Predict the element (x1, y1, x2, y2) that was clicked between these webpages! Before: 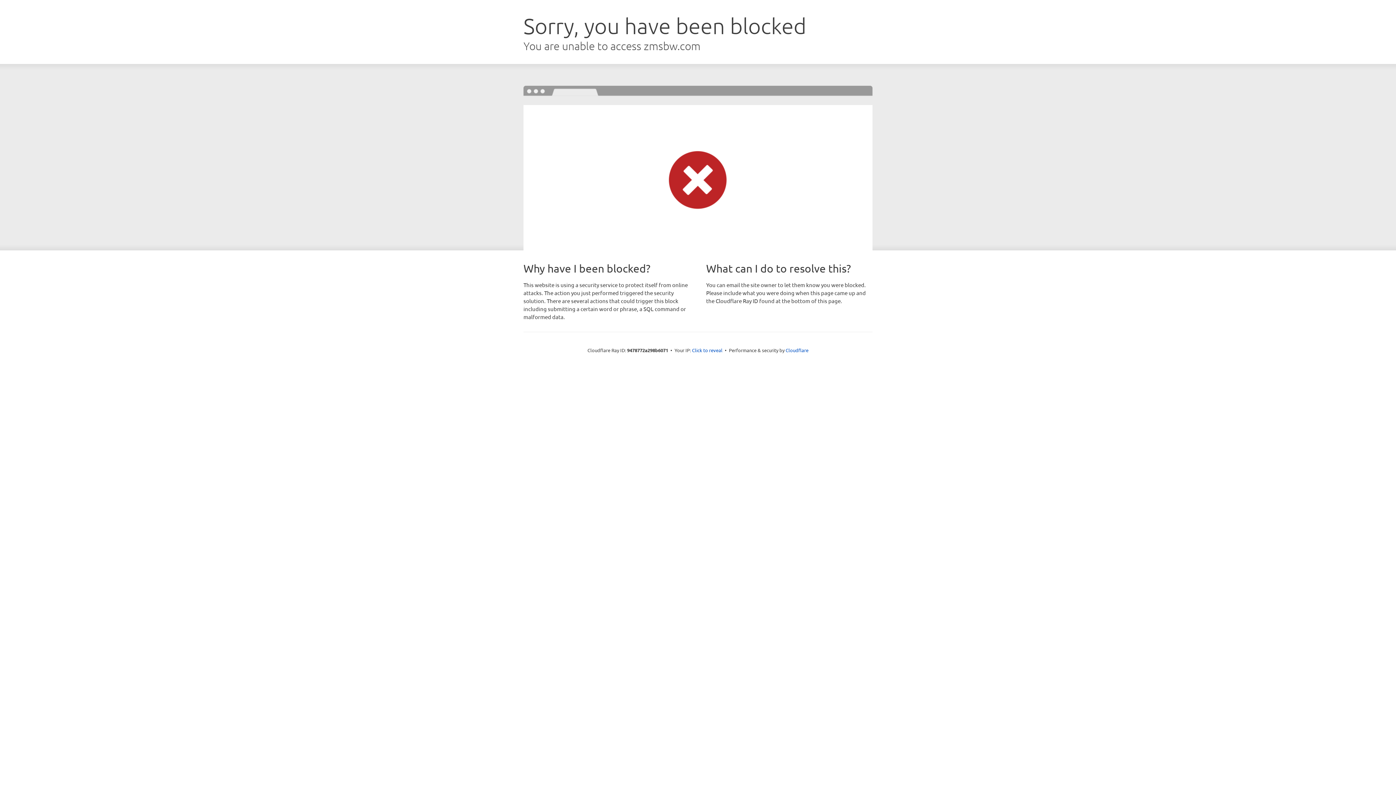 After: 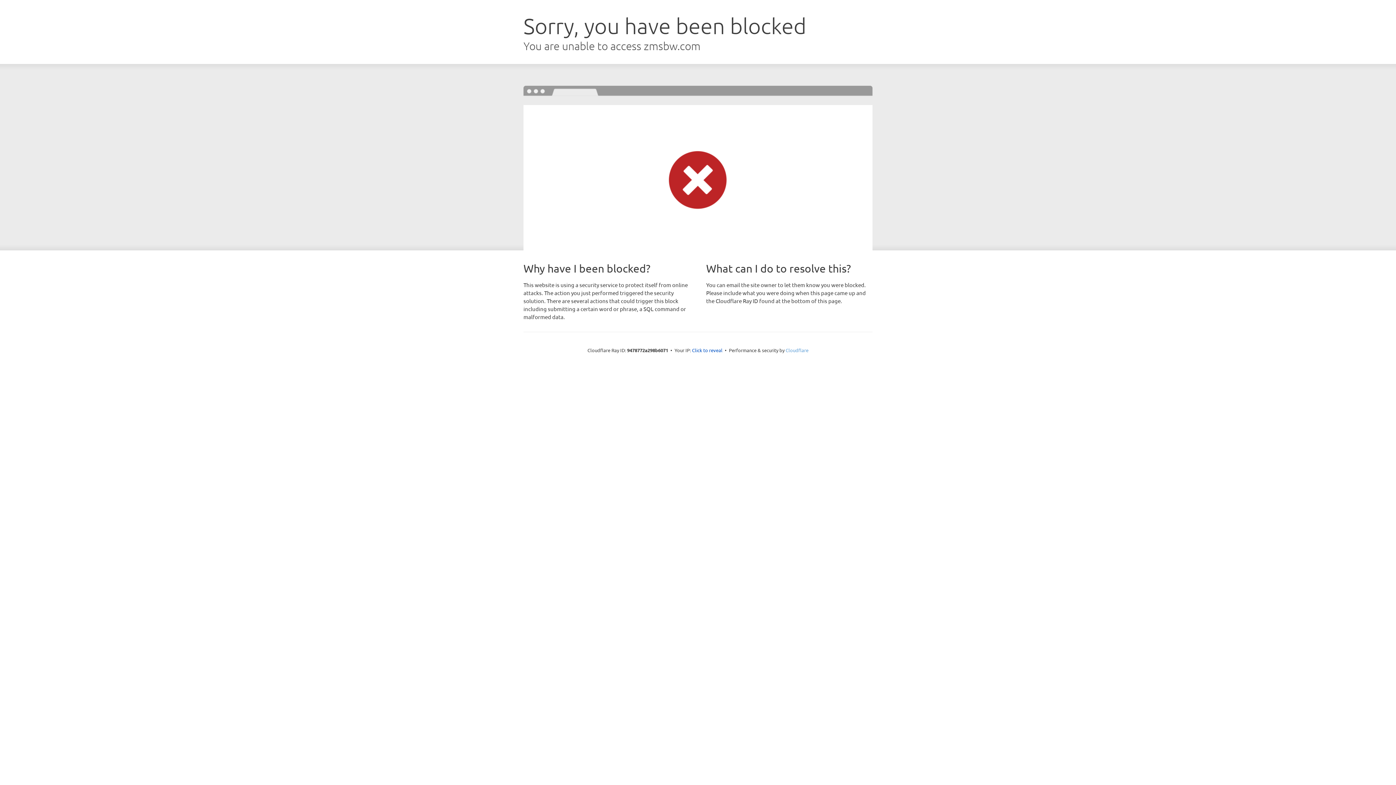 Action: label: Cloudflare bbox: (785, 347, 808, 353)